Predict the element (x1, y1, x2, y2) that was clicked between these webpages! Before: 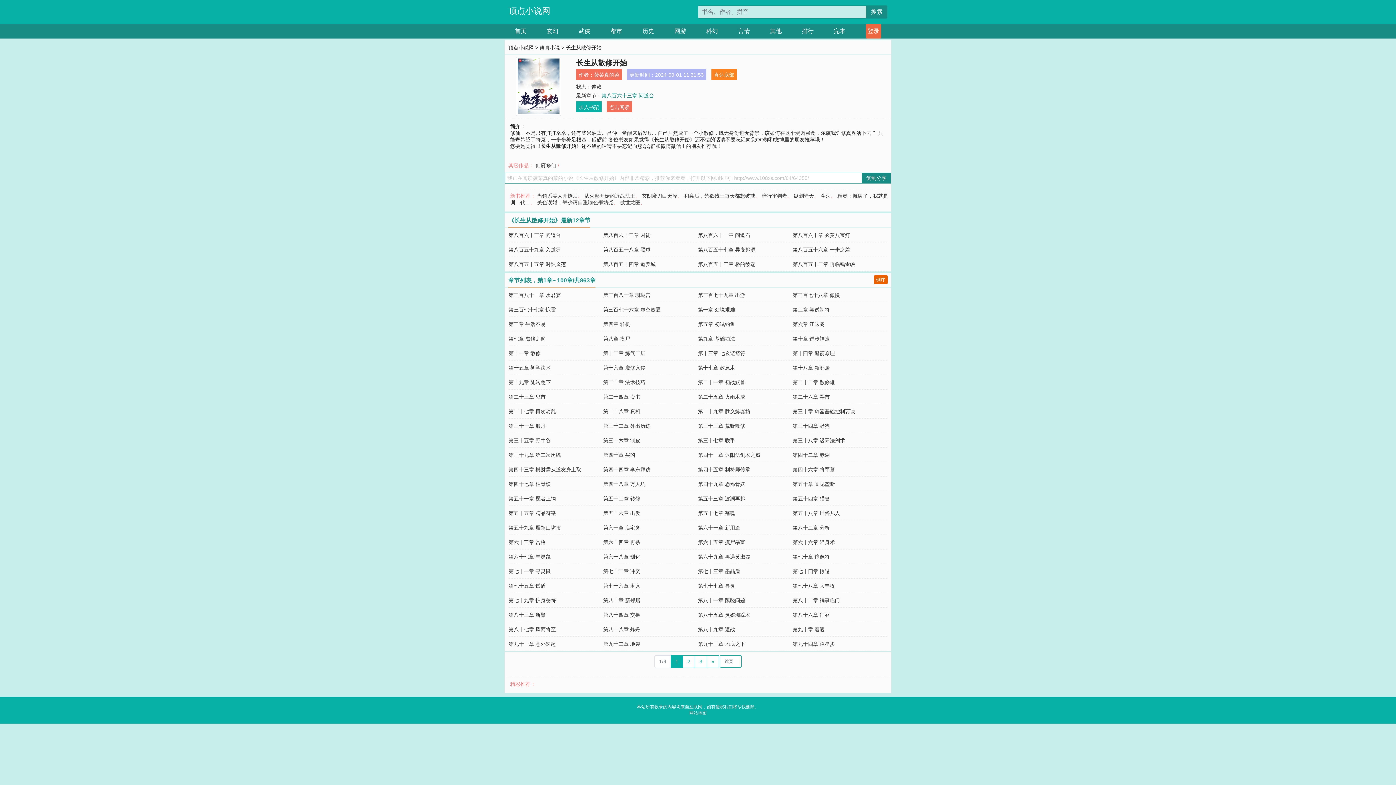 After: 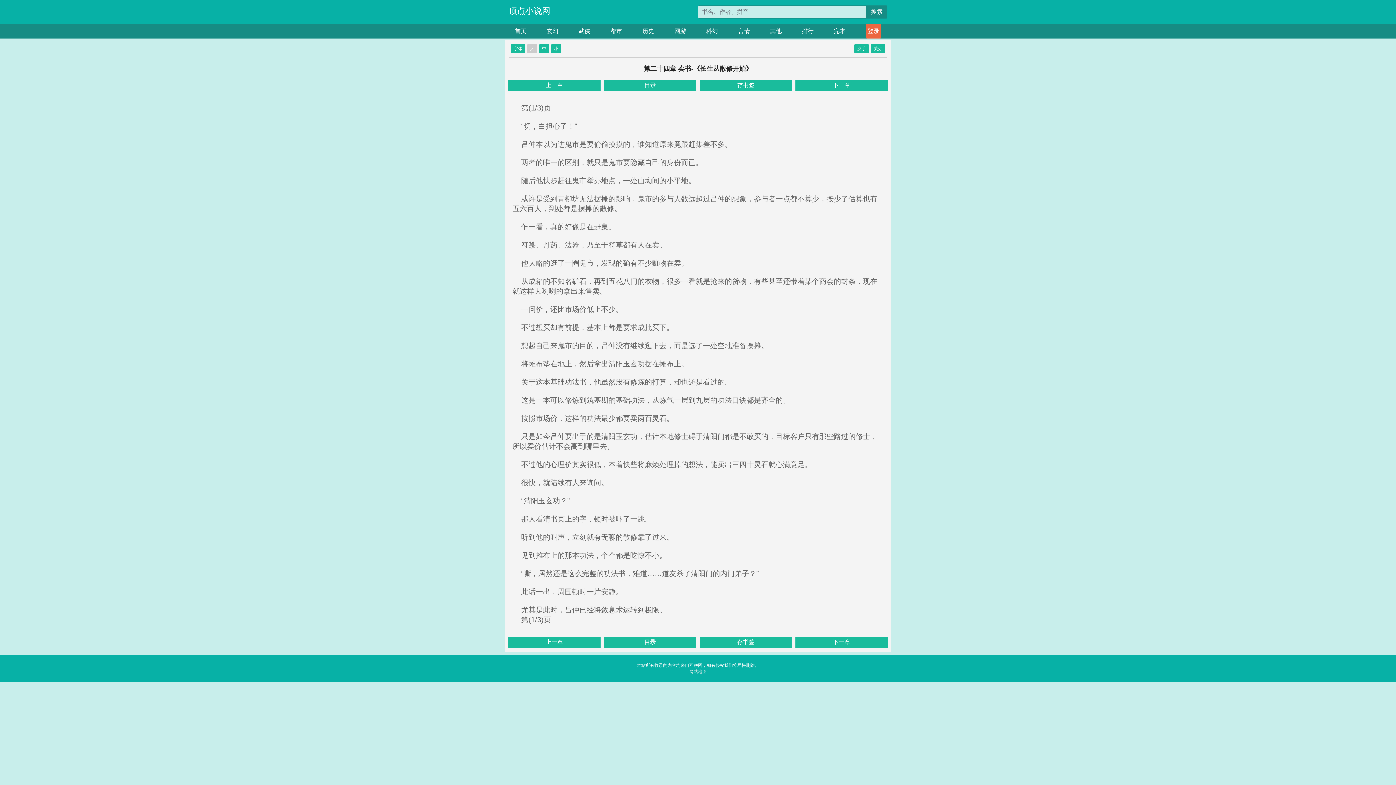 Action: bbox: (603, 394, 640, 400) label: 第二十四章 卖书